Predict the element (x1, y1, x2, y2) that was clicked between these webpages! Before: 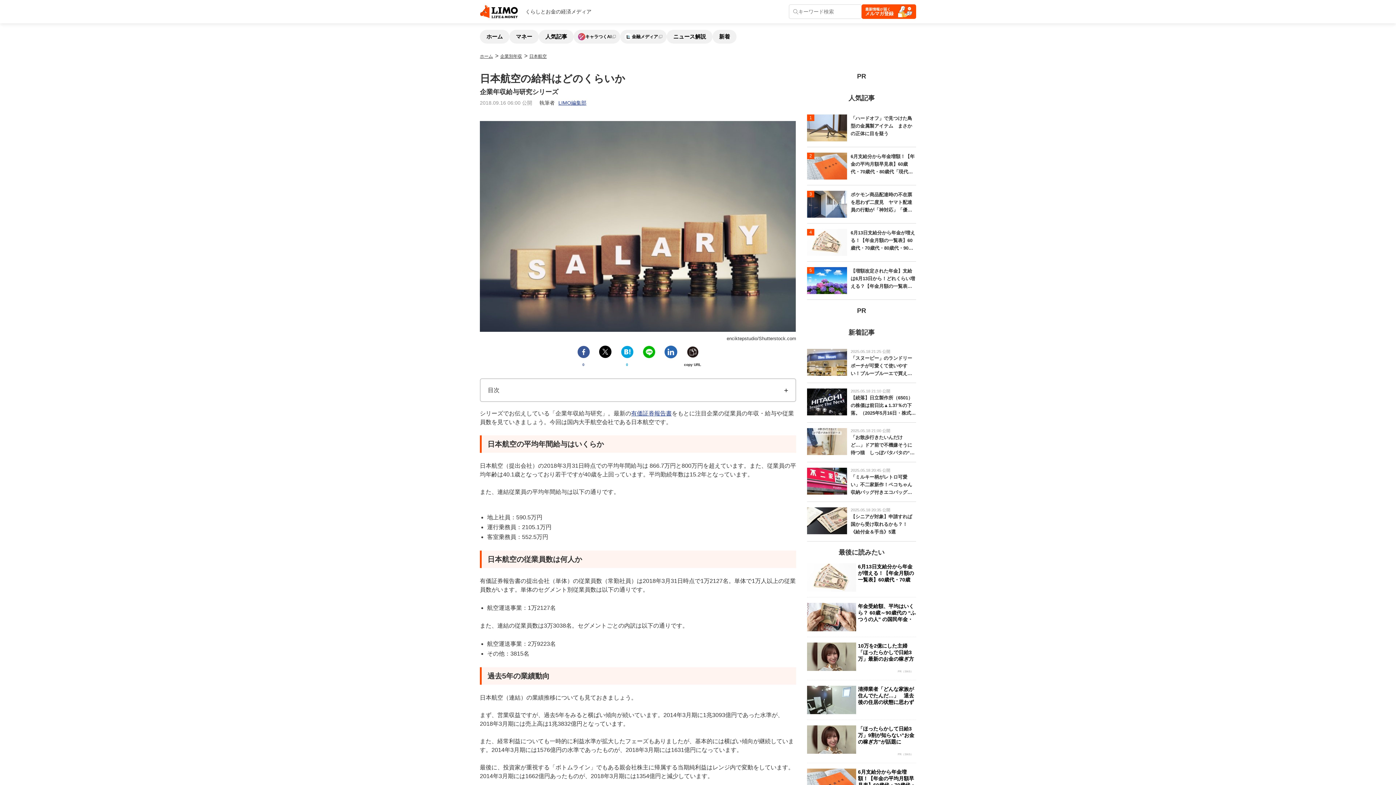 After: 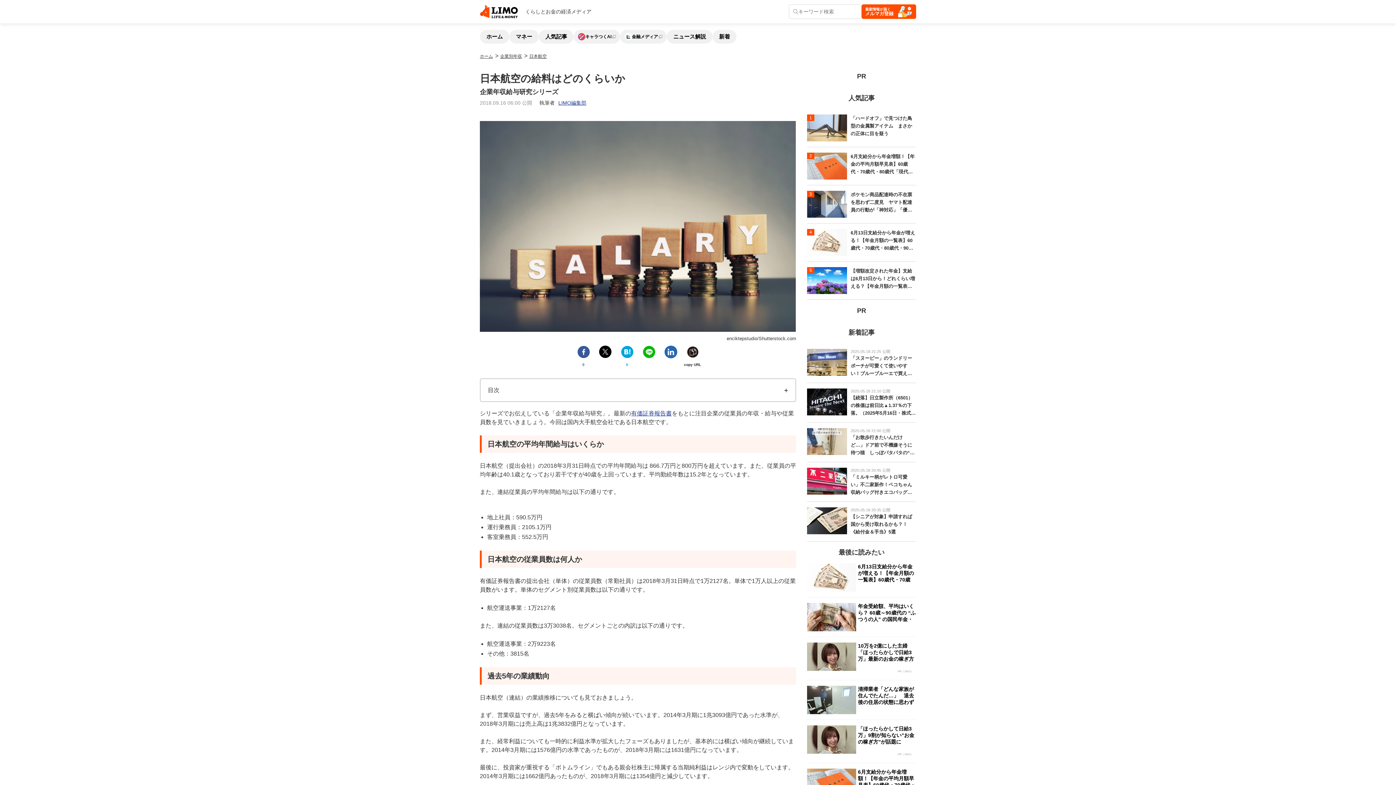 Action: bbox: (594, 345, 616, 367)